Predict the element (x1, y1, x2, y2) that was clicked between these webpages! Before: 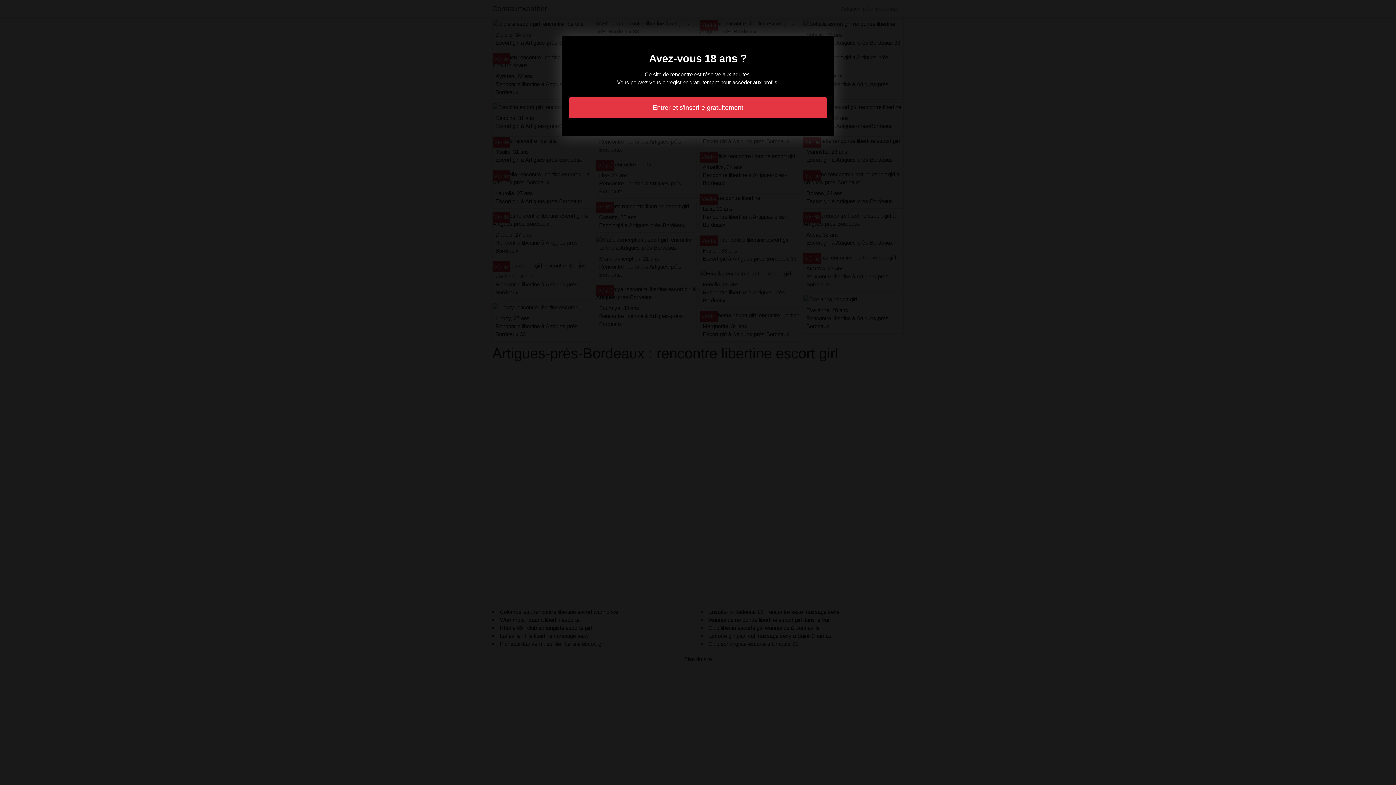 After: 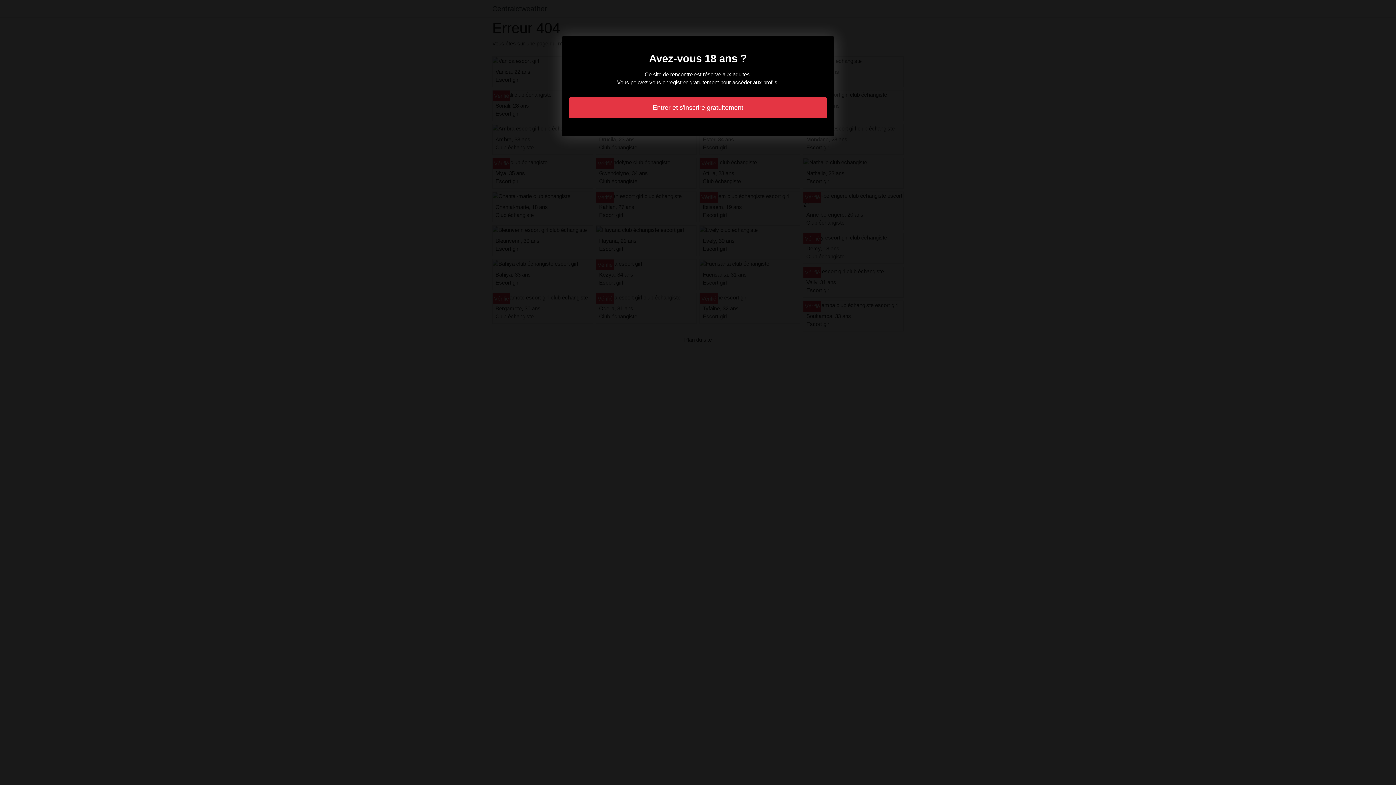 Action: bbox: (569, 97, 827, 118) label: Entrer et s'inscrire gratuitement